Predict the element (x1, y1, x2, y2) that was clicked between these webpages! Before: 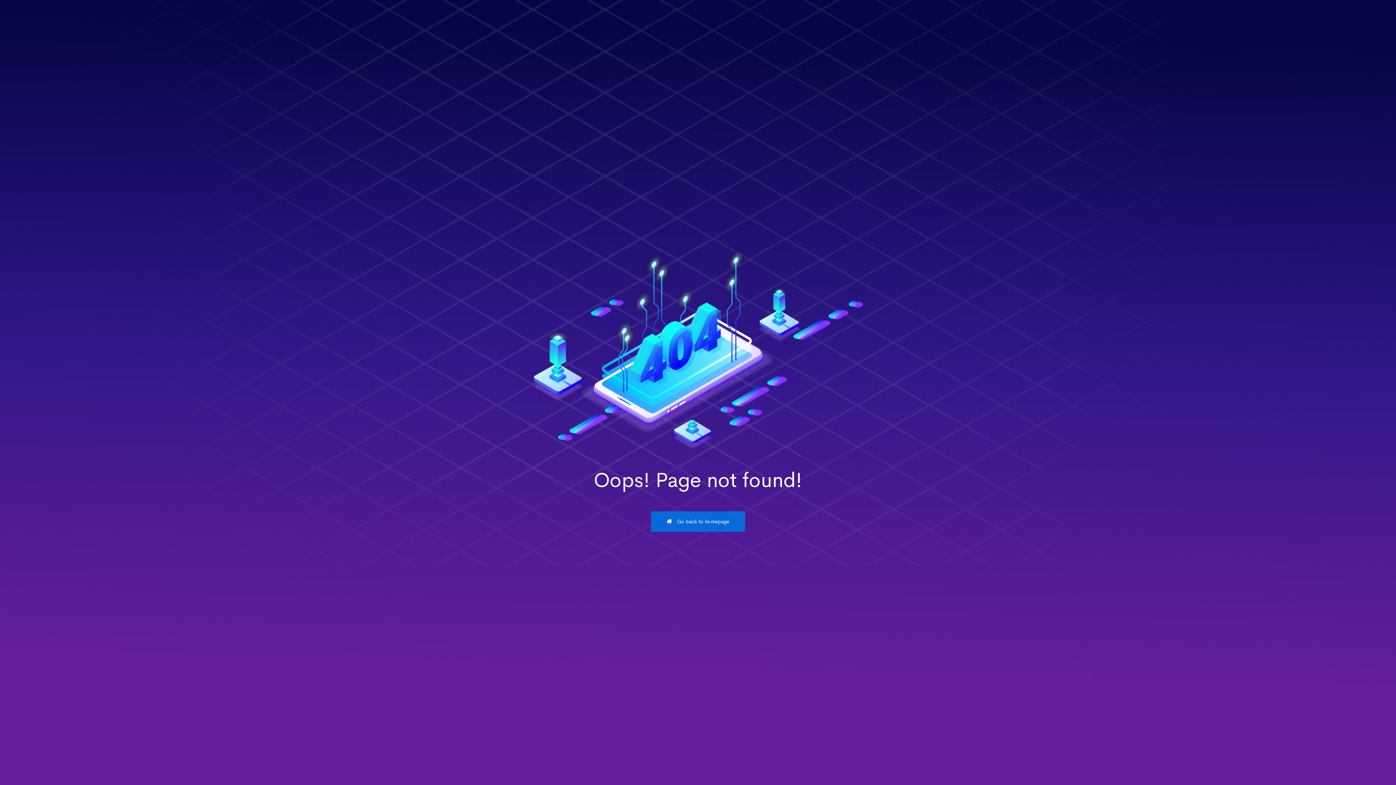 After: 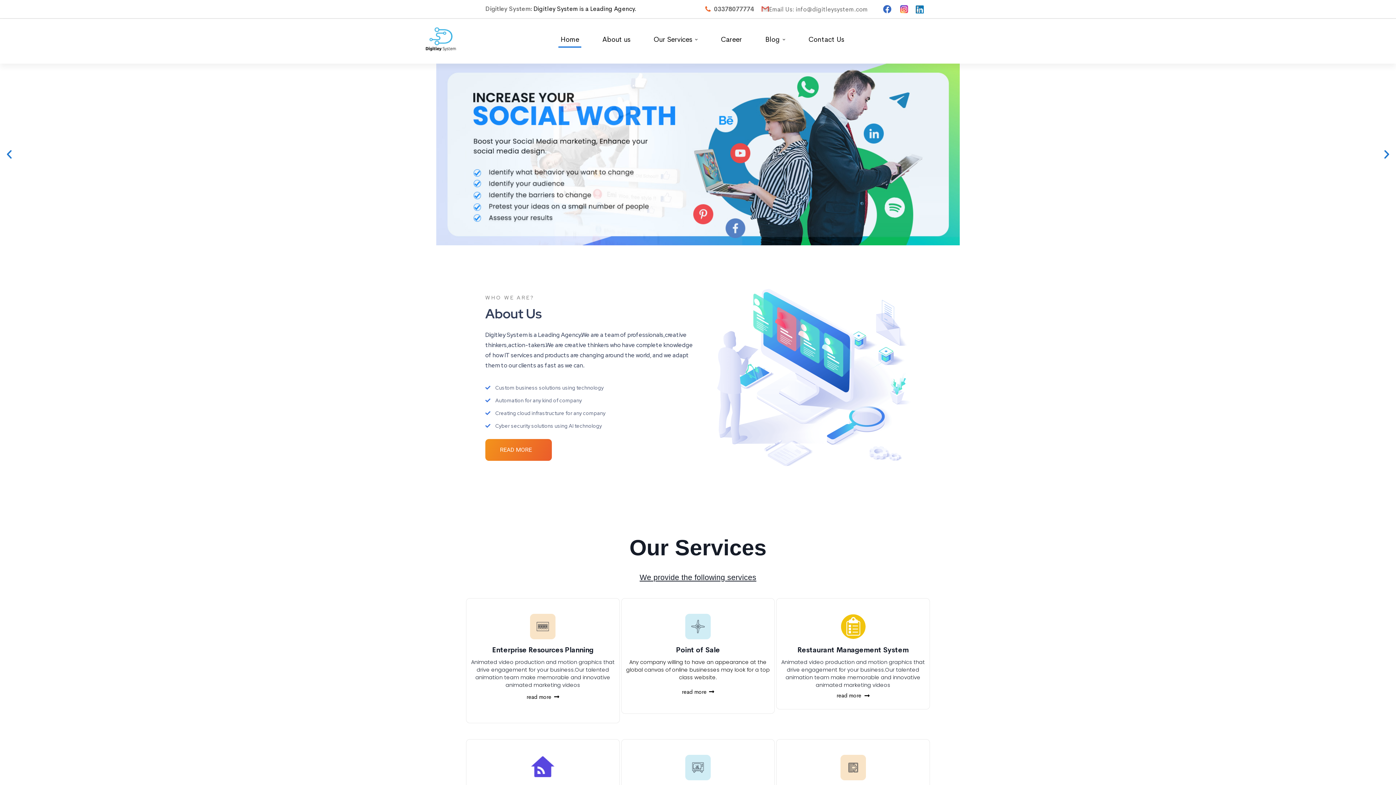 Action: bbox: (651, 511, 745, 531) label:  Go back to homepage